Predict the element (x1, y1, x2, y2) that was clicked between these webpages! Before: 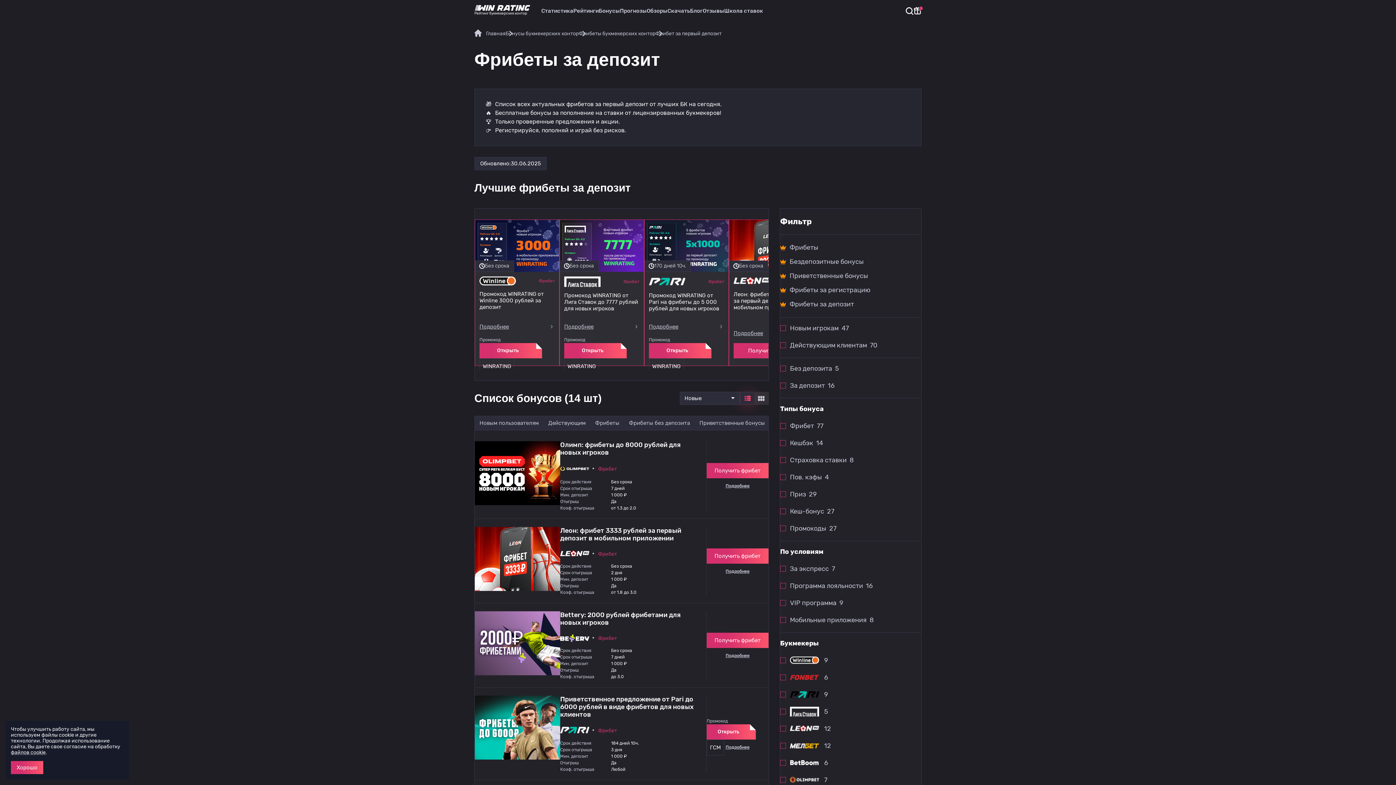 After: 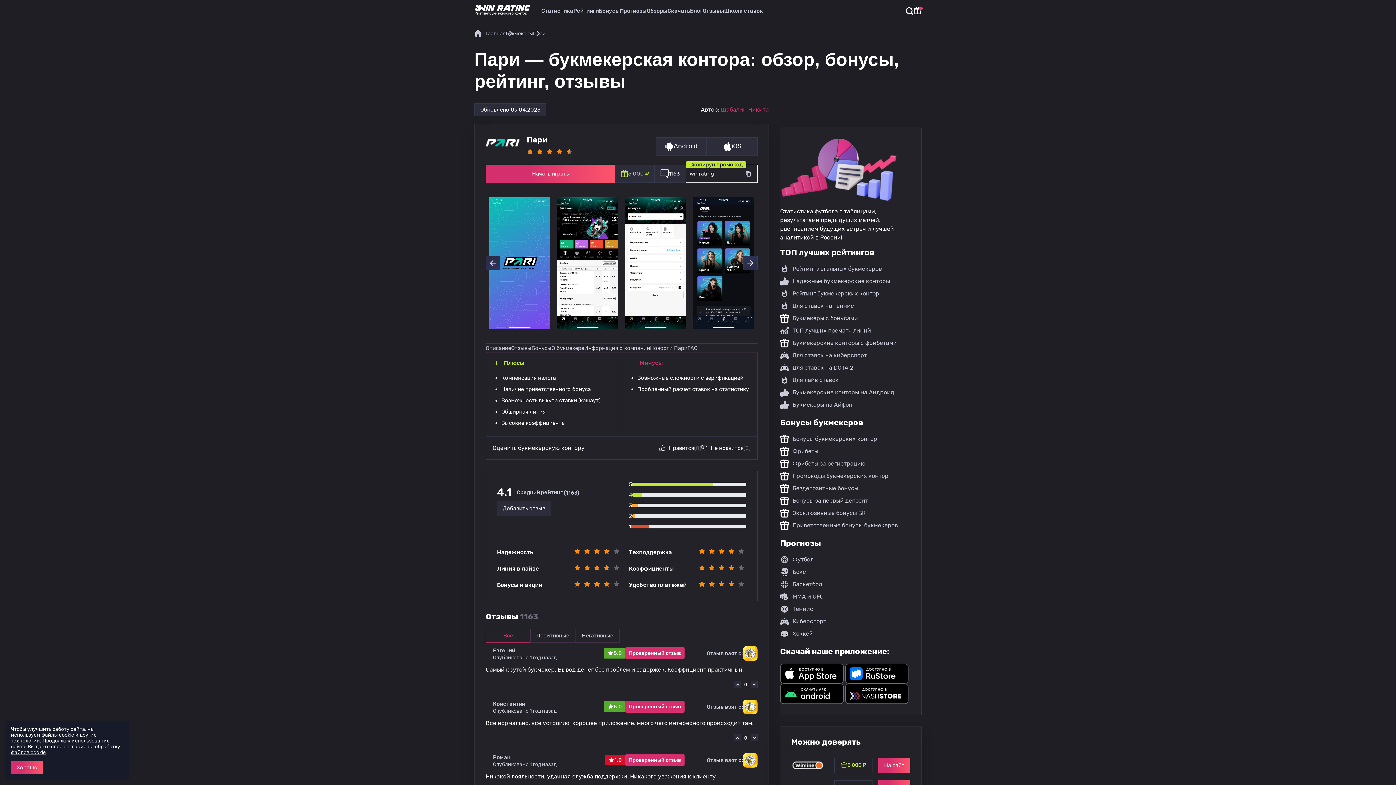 Action: bbox: (560, 725, 589, 735)